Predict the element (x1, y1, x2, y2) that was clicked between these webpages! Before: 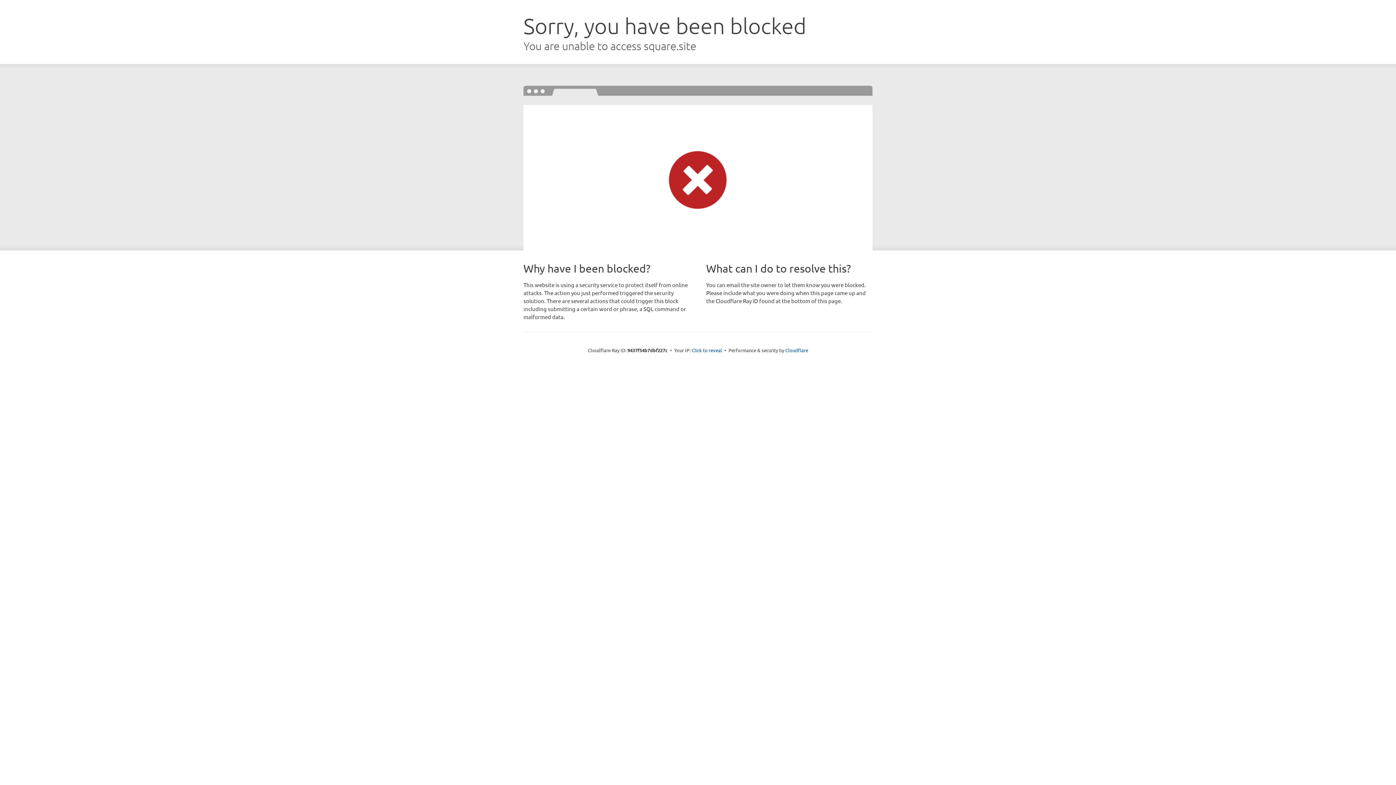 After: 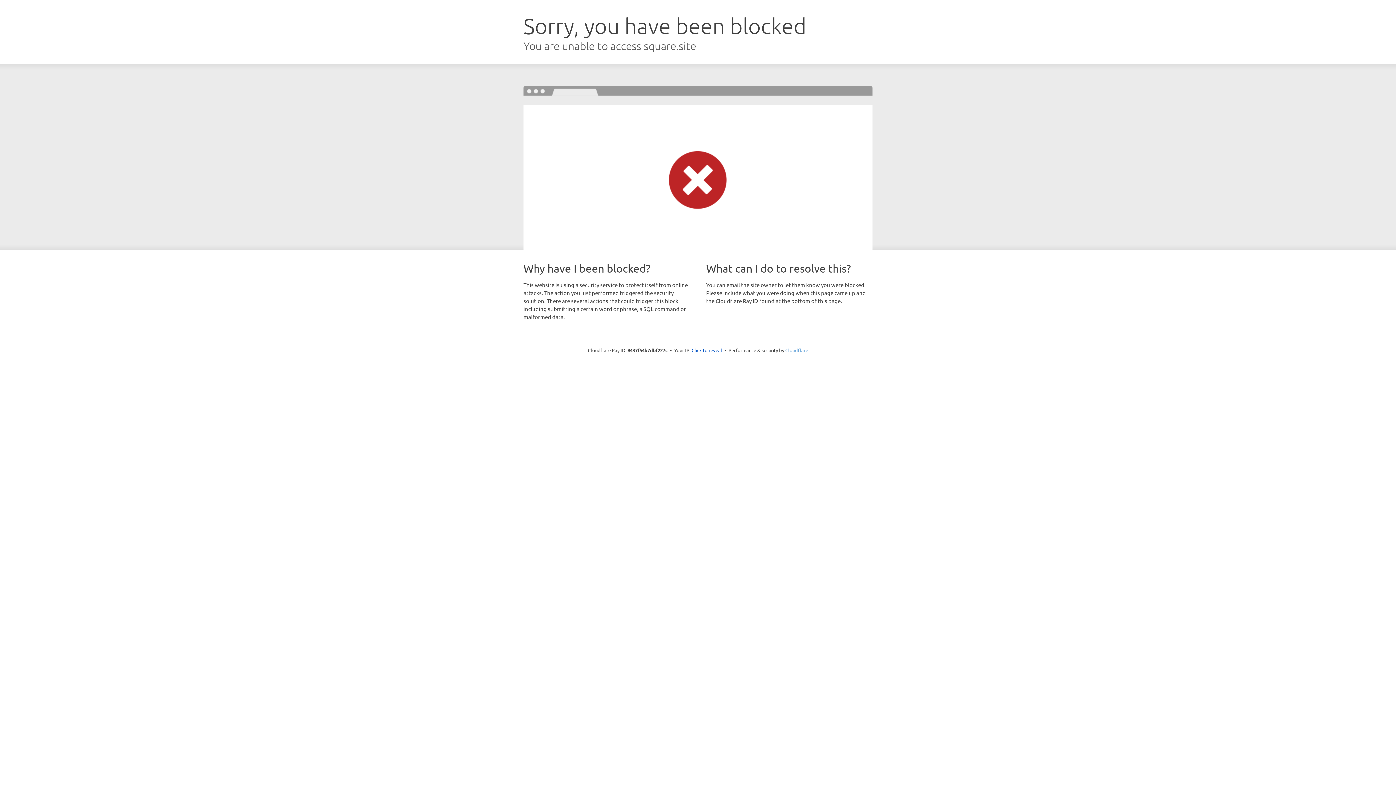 Action: bbox: (785, 347, 808, 353) label: Cloudflare